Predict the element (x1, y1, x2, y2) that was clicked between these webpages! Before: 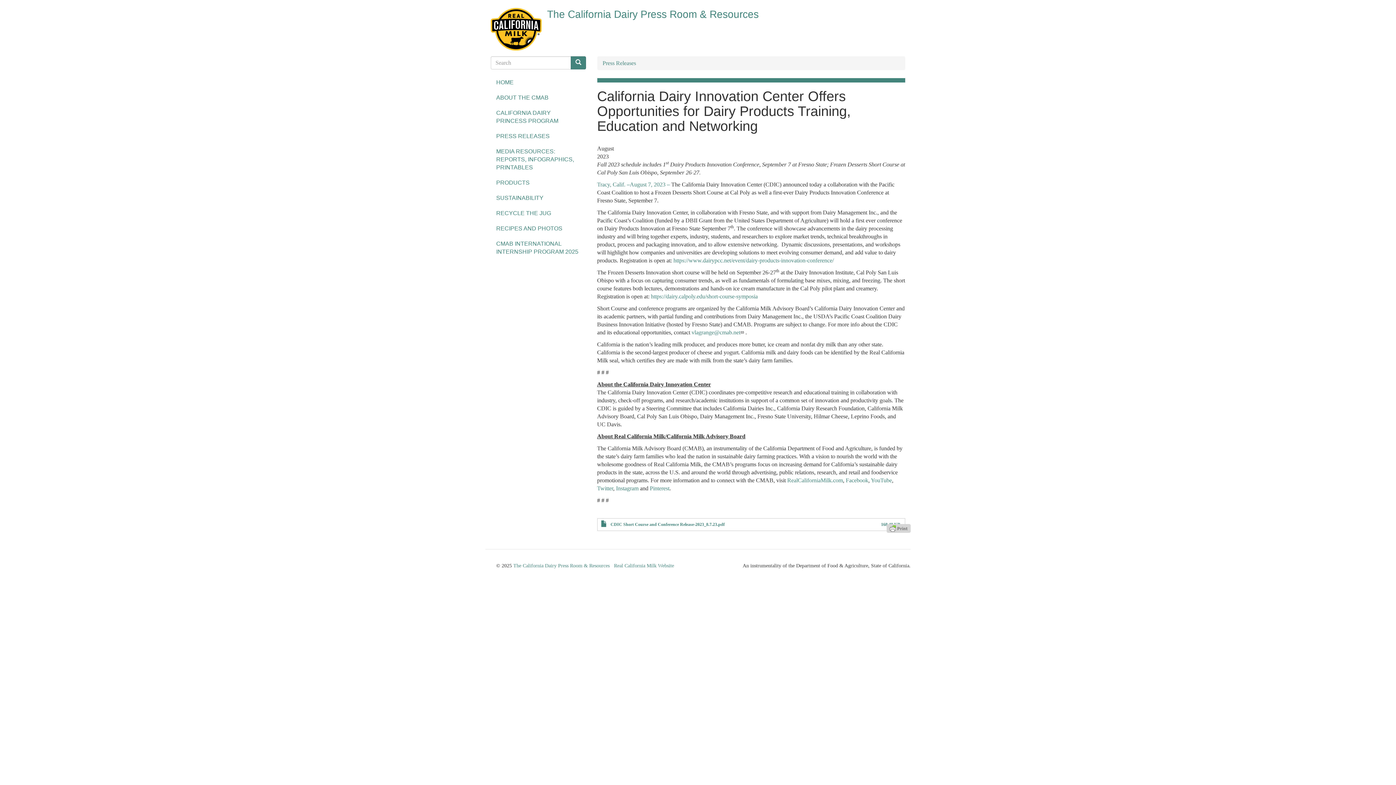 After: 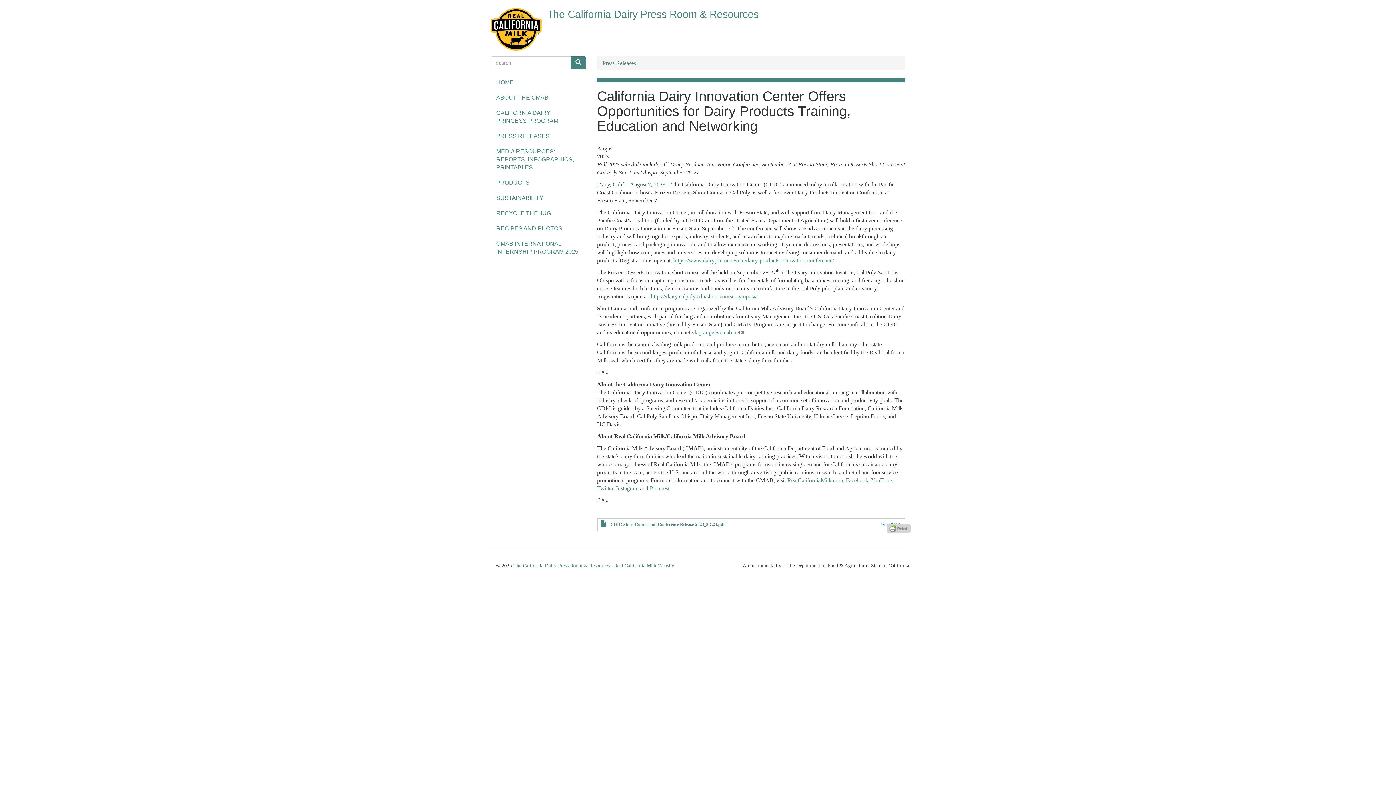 Action: bbox: (597, 181, 671, 187) label: Tracy, Calif. –August 7, 2023 – 